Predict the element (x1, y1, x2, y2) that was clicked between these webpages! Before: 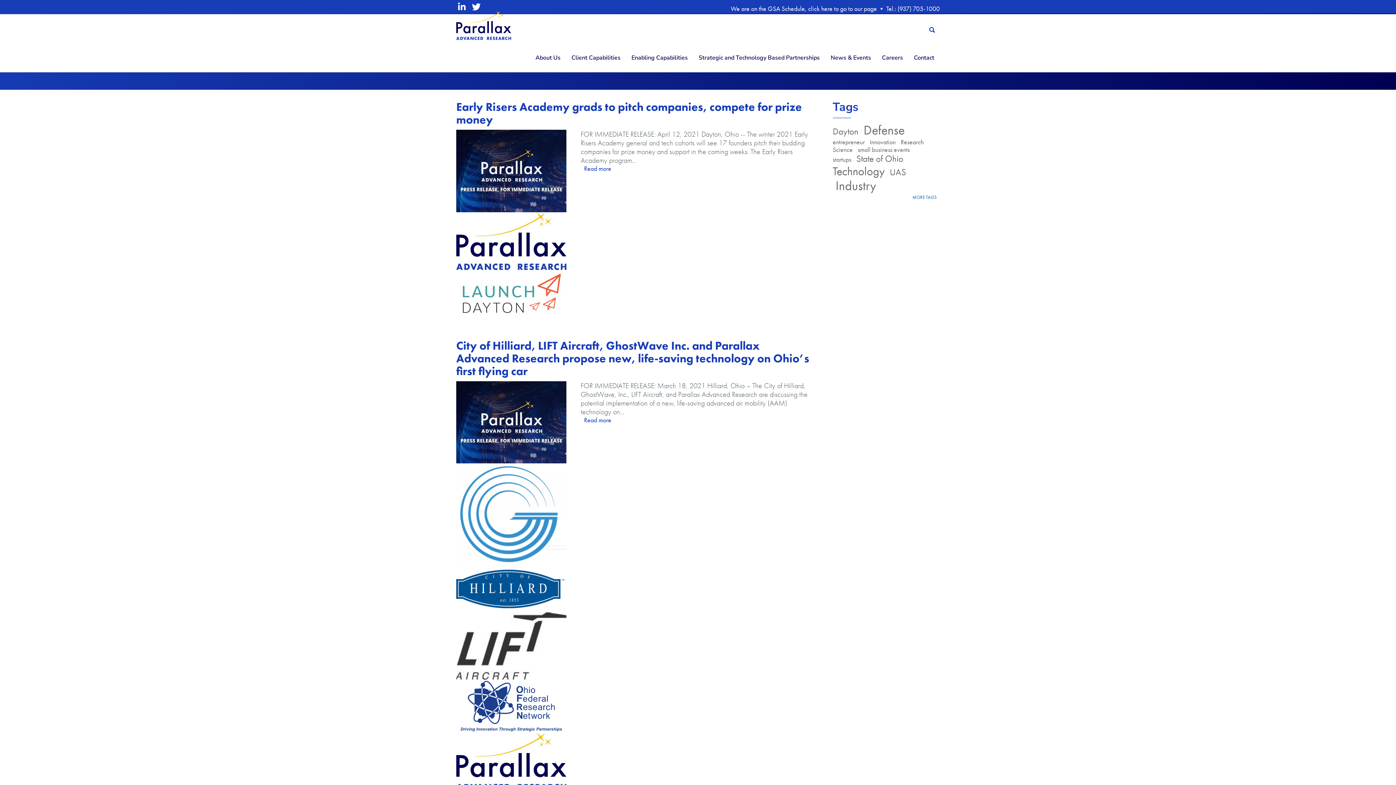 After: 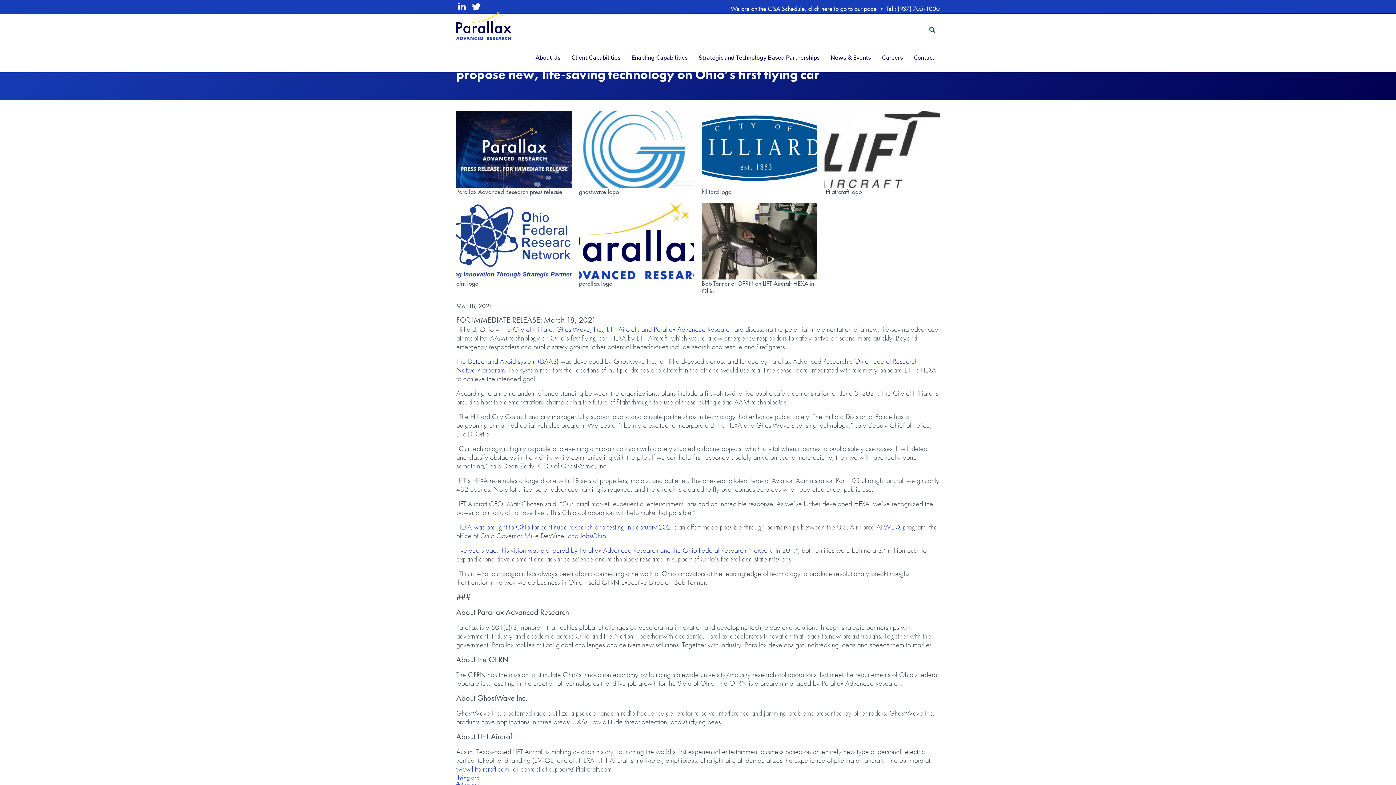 Action: bbox: (456, 641, 566, 649)